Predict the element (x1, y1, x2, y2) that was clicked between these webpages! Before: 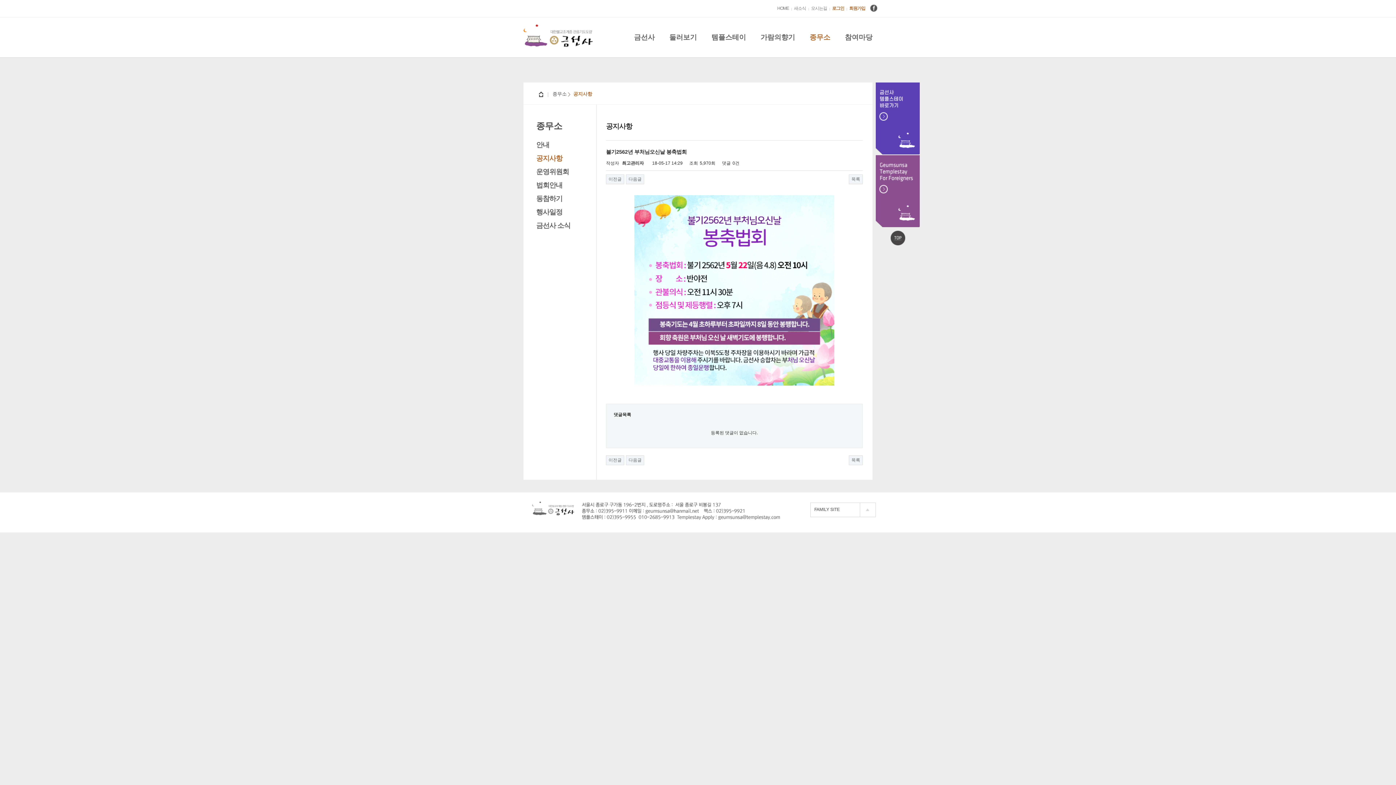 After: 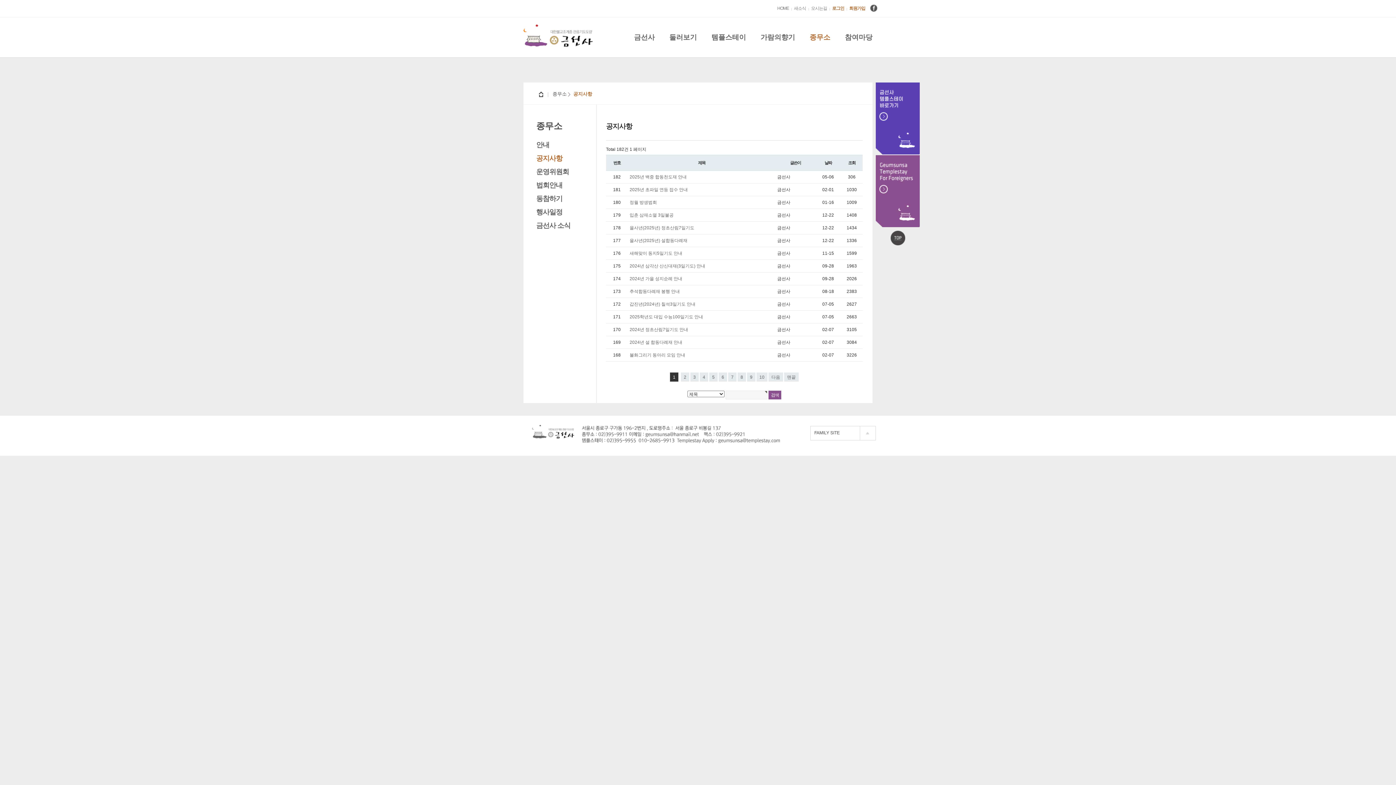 Action: bbox: (536, 154, 562, 162) label: 공지사항